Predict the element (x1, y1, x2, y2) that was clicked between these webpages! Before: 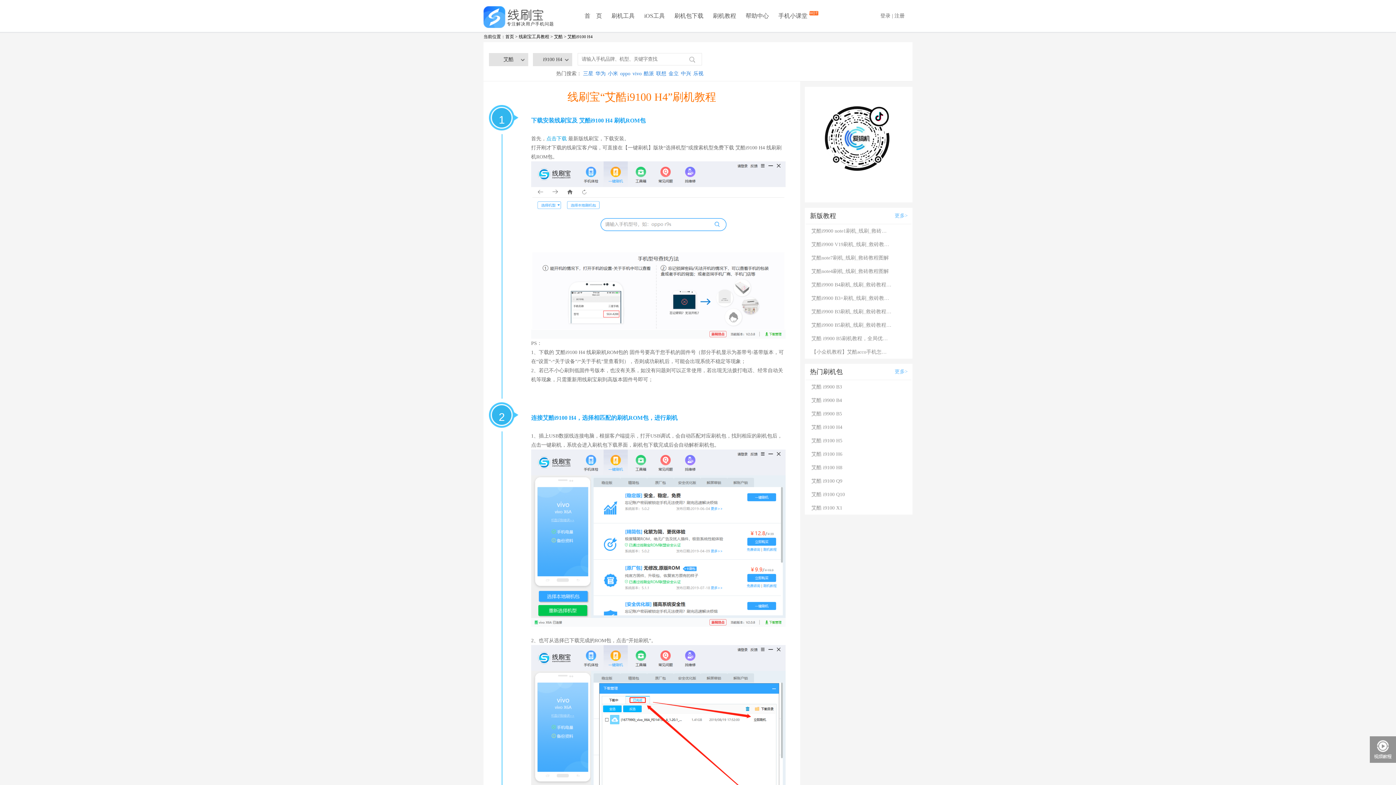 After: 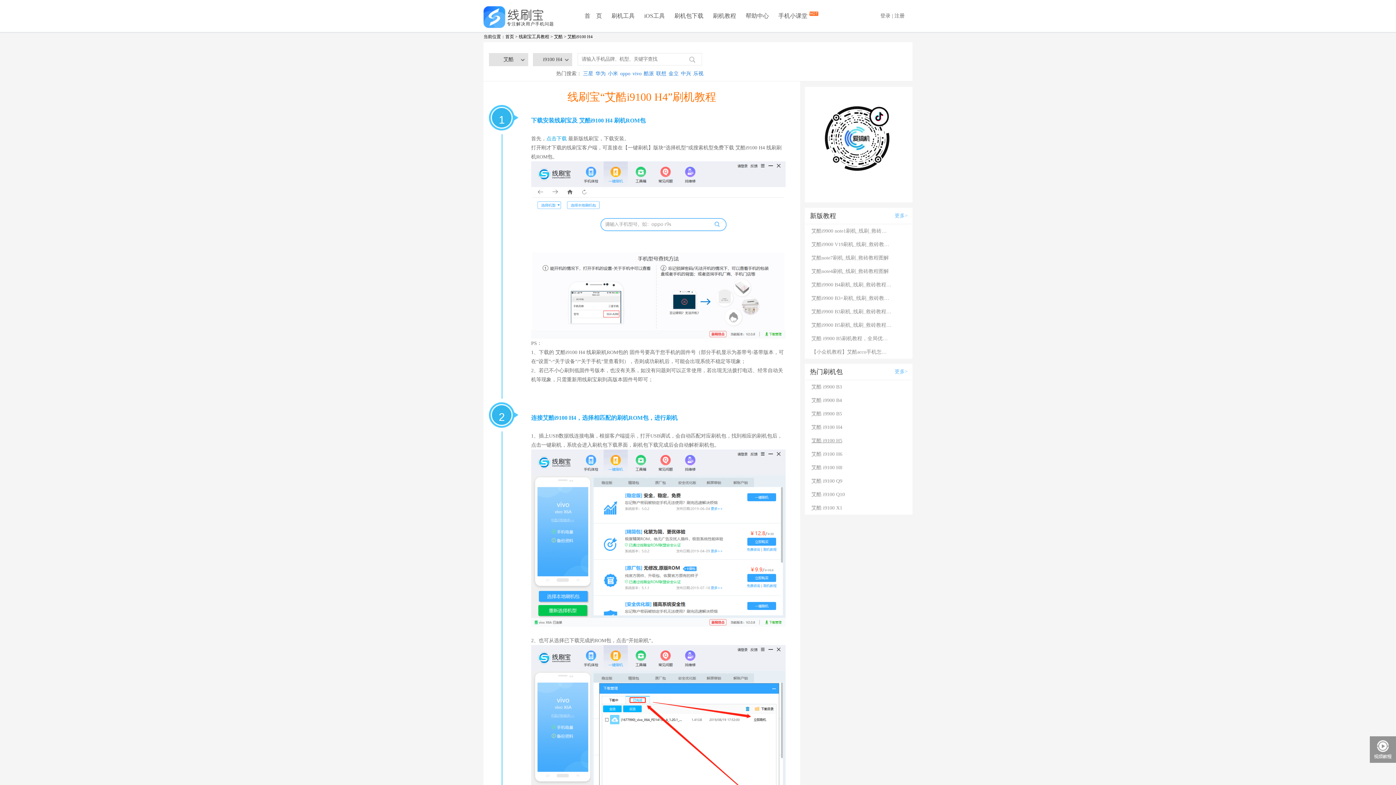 Action: label: 艾酷 i9100 H5 bbox: (811, 434, 891, 447)